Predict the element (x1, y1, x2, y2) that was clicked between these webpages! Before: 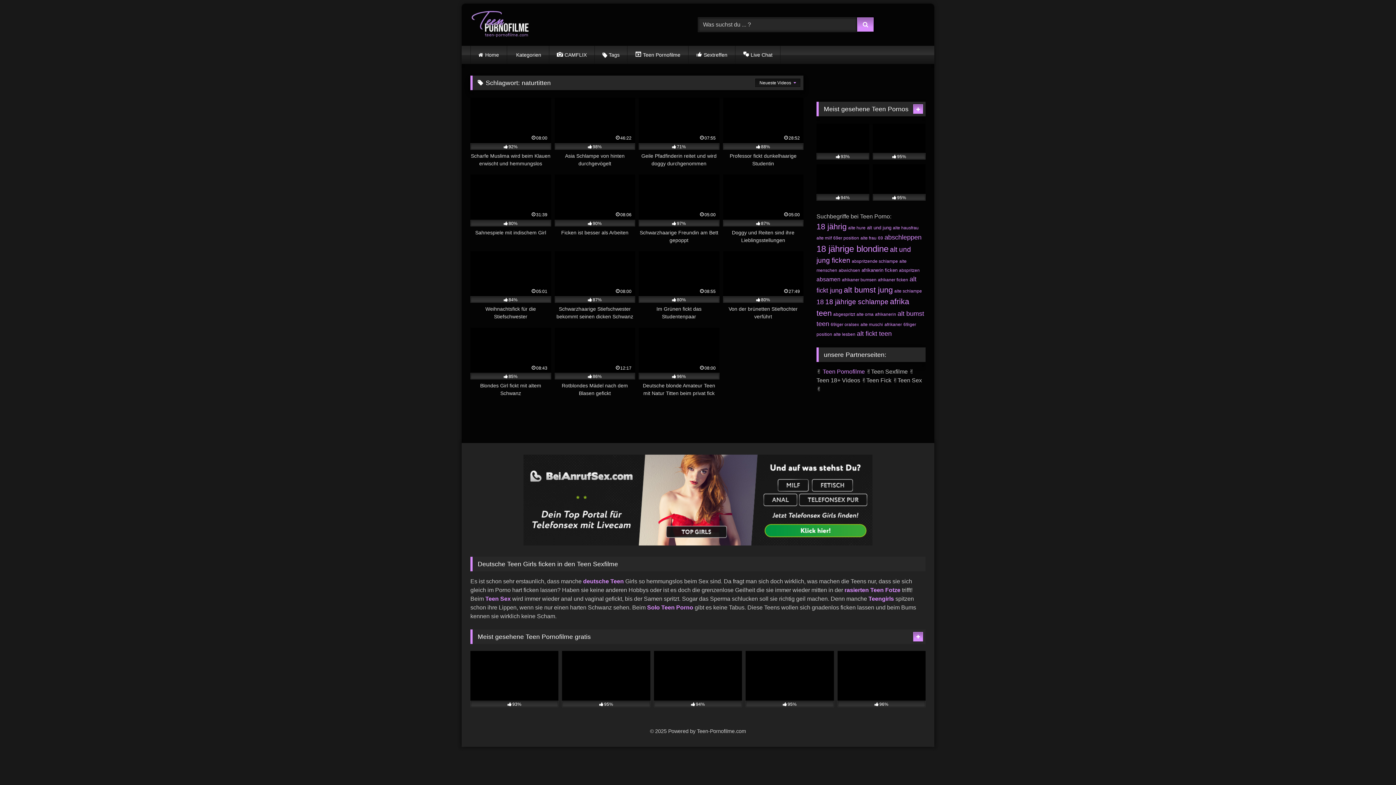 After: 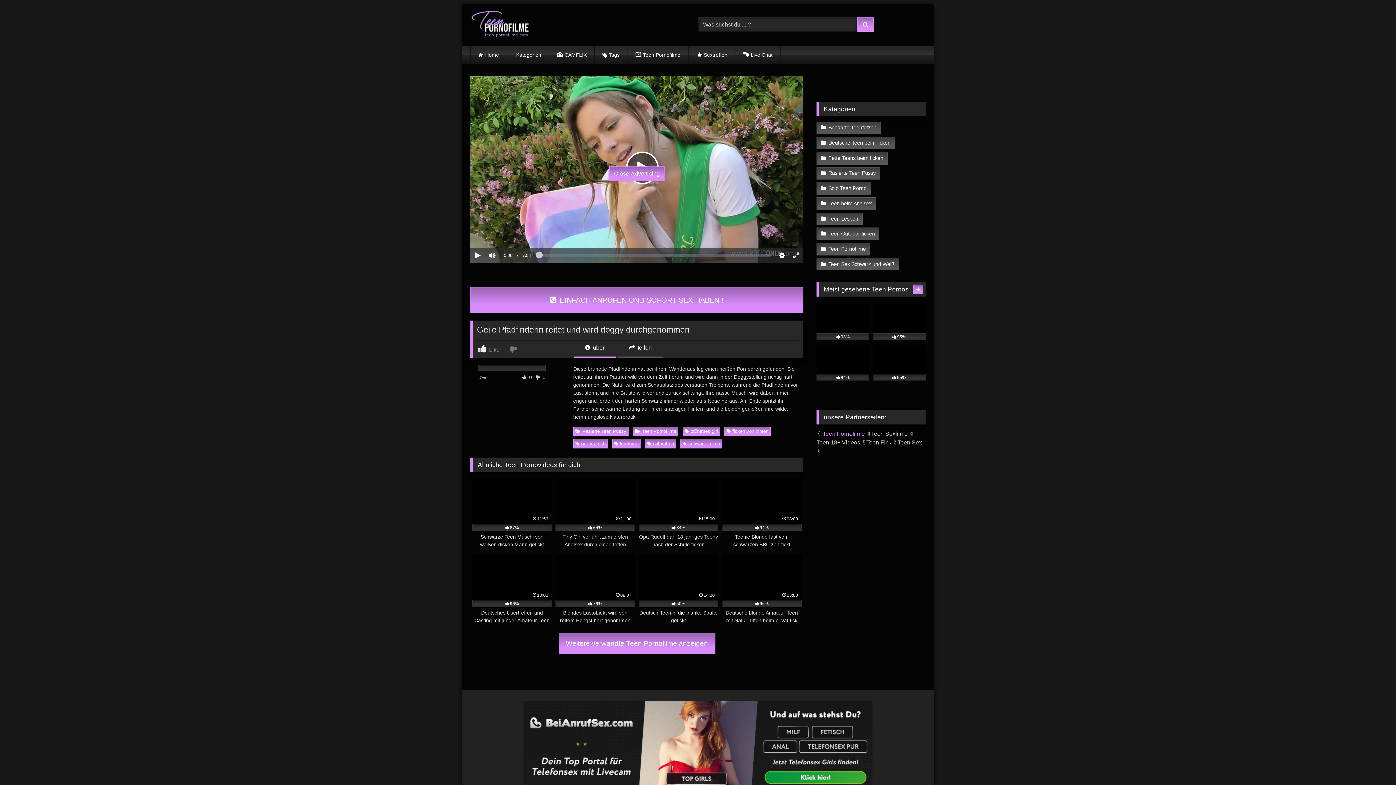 Action: bbox: (638, 97, 719, 167) label: 07:55
71%
Geile Pfadfinderin reitet und wird doggy durchgenommen